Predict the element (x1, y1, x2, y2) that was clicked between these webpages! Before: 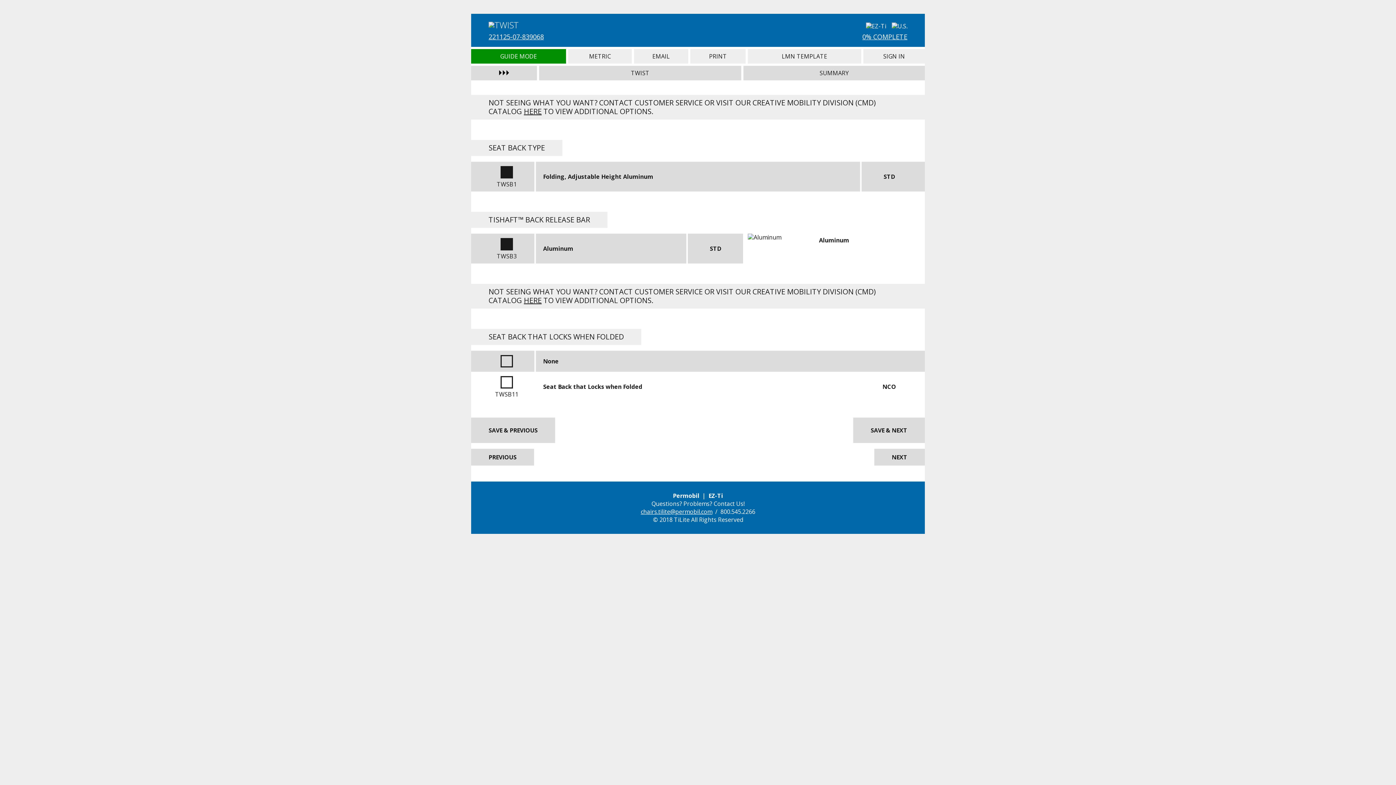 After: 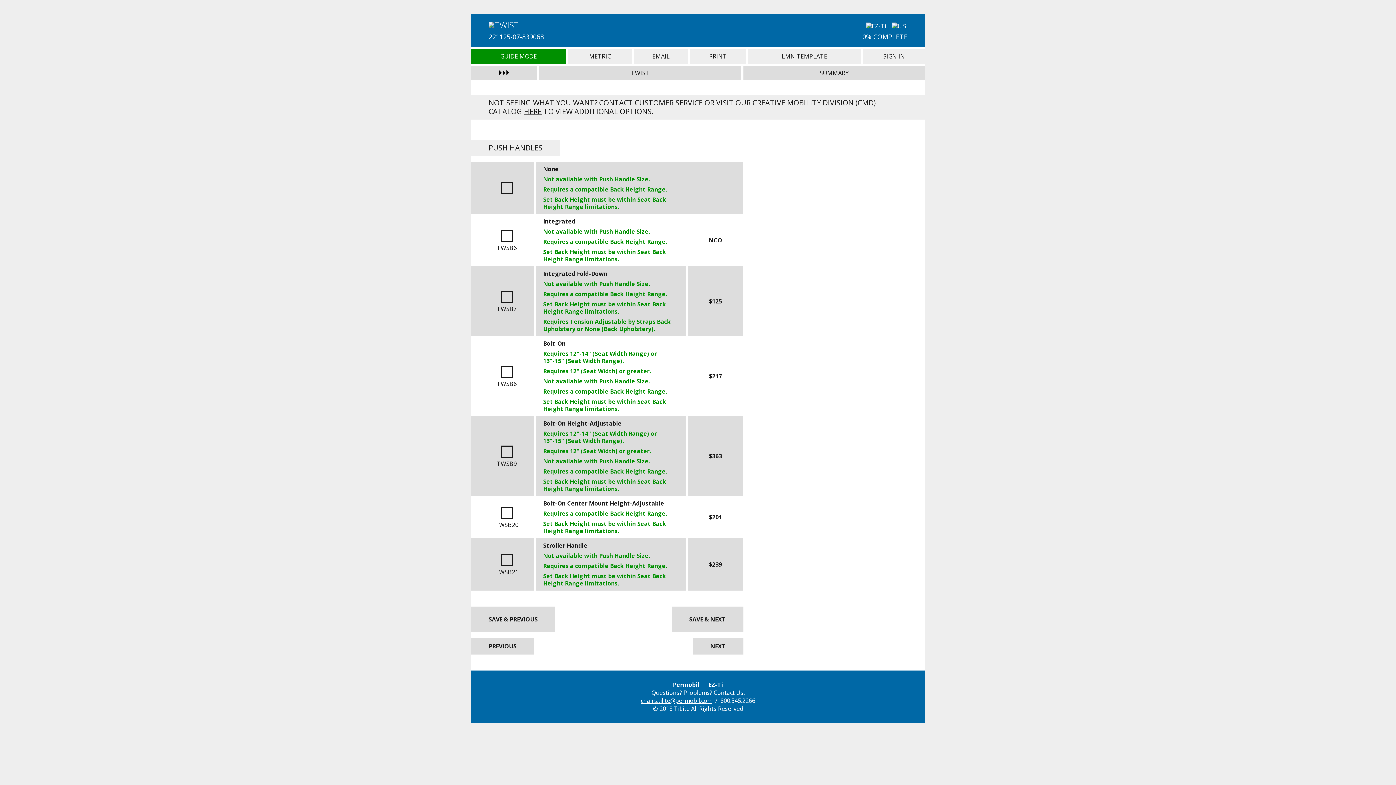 Action: bbox: (874, 449, 925, 465) label: NEXT